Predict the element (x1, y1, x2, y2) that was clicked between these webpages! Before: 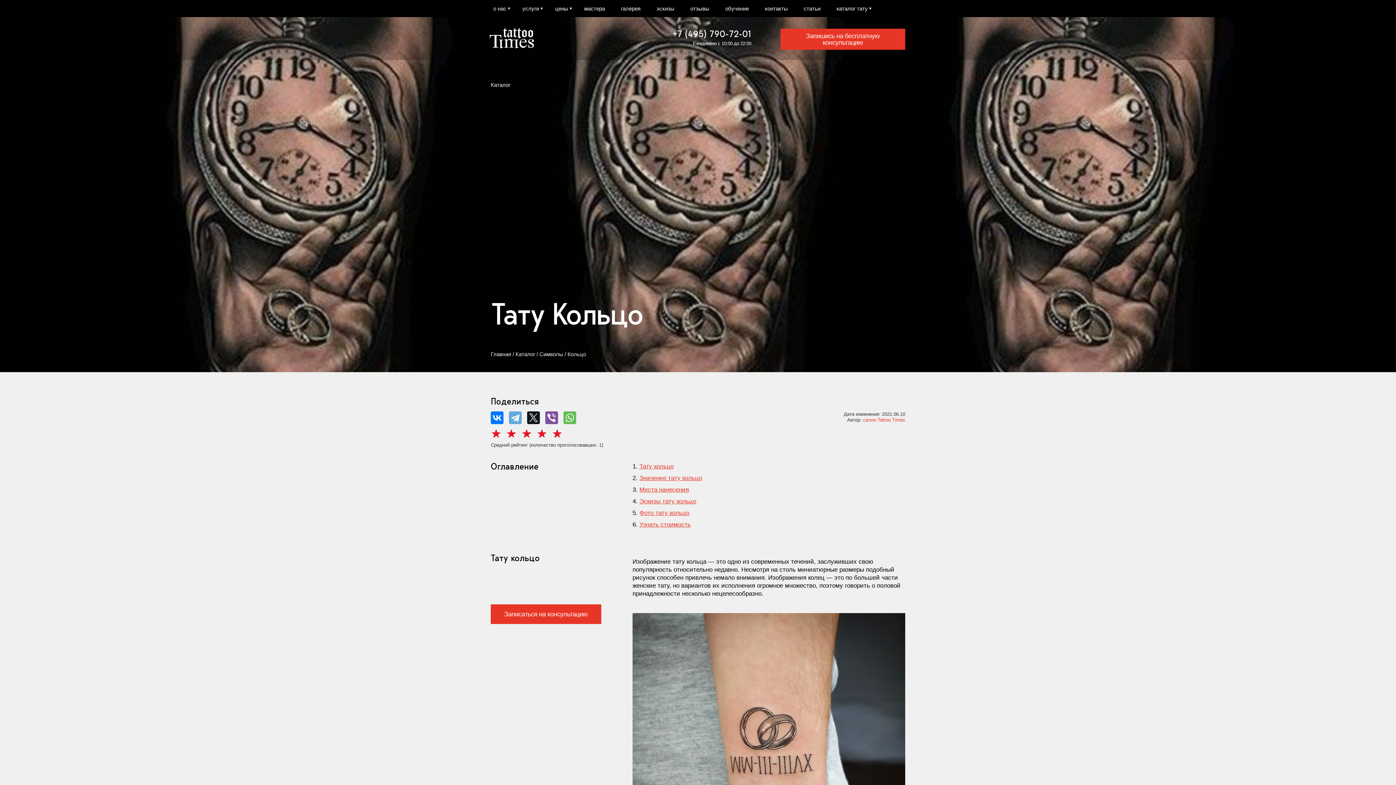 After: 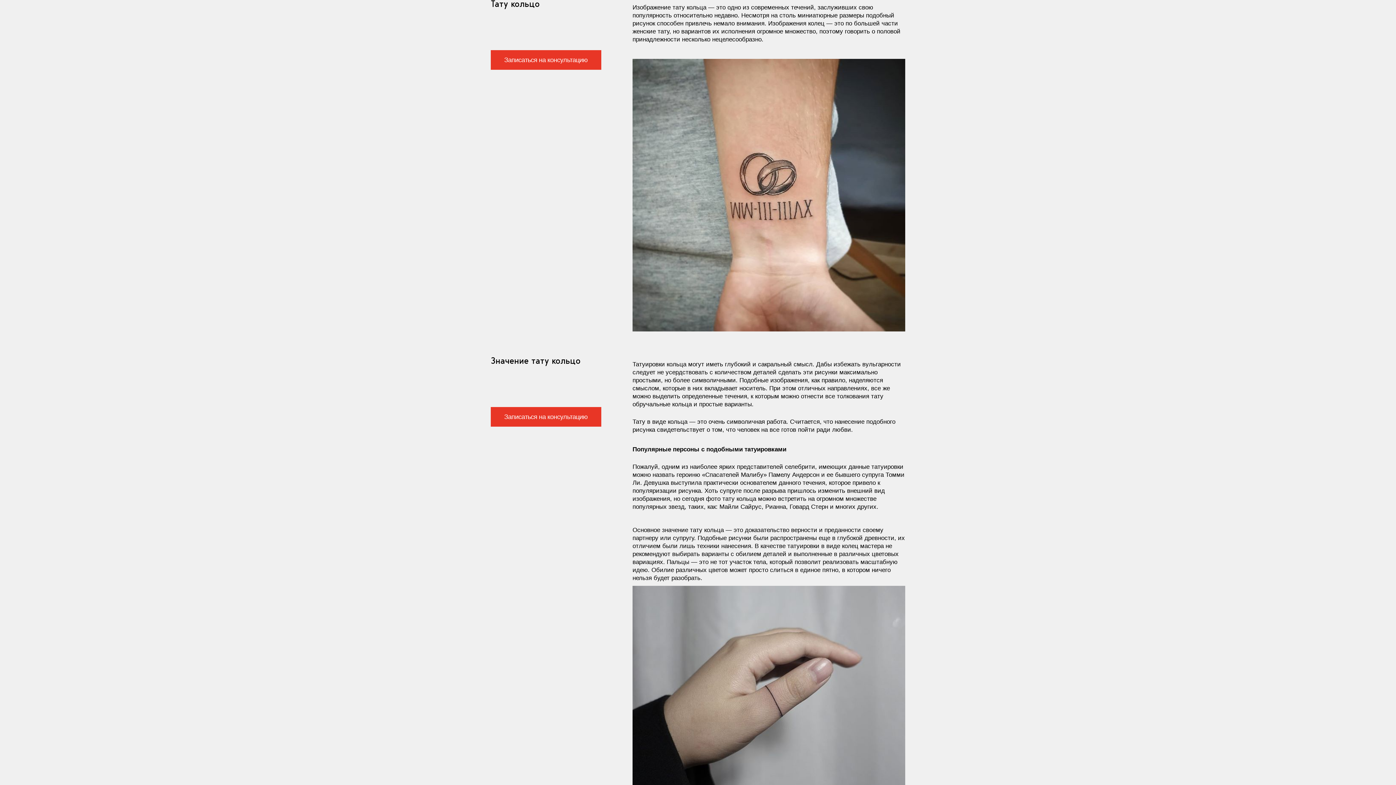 Action: label: Тату кольцо bbox: (639, 463, 673, 470)